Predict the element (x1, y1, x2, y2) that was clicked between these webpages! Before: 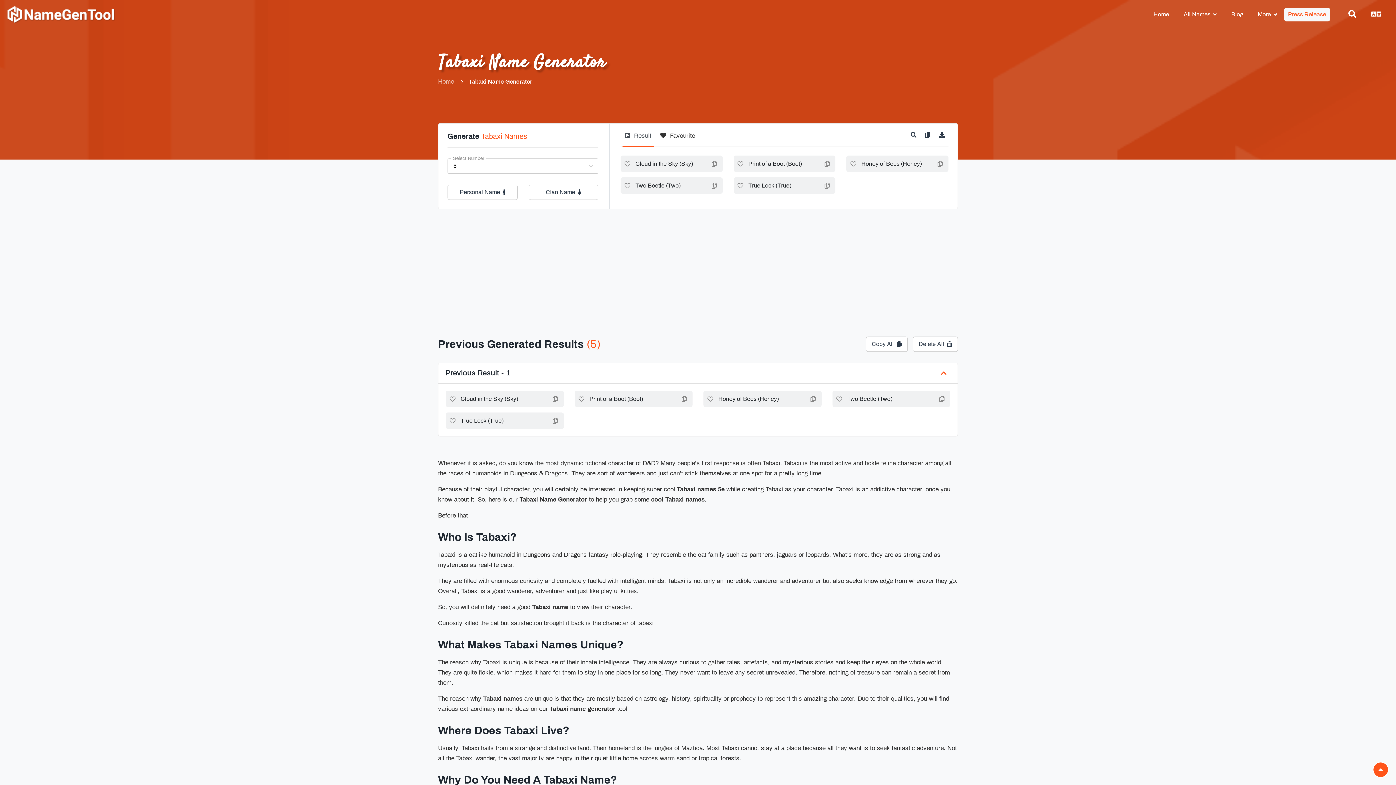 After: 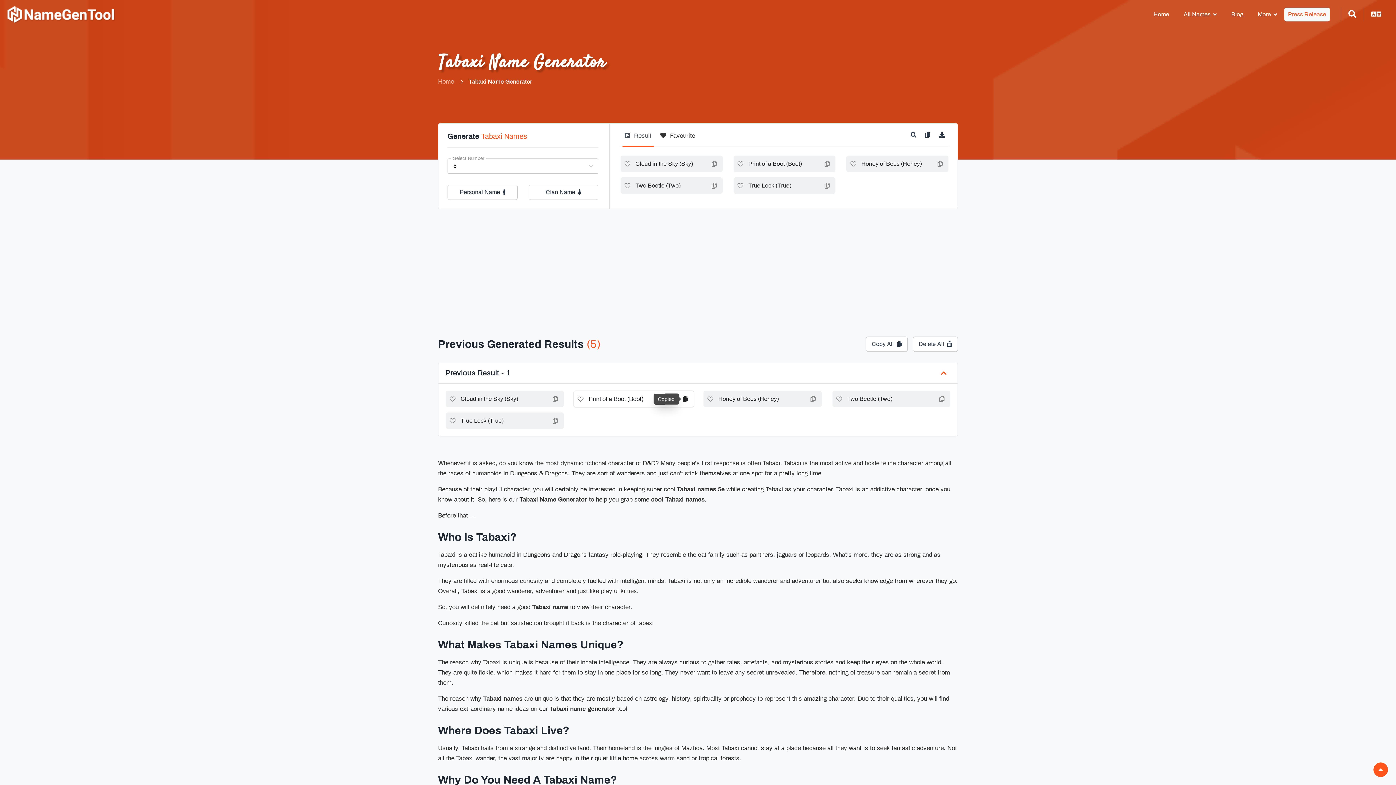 Action: bbox: (681, 396, 686, 402)